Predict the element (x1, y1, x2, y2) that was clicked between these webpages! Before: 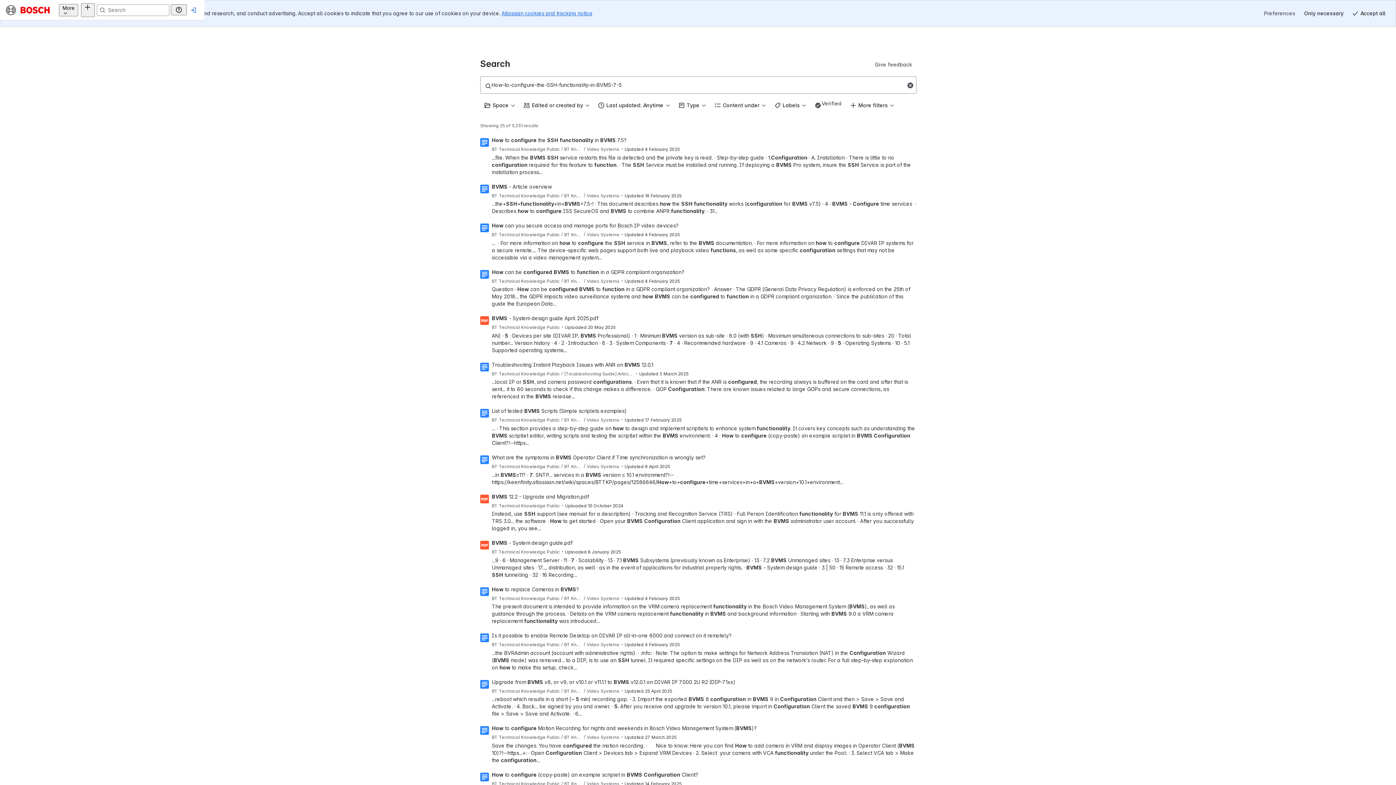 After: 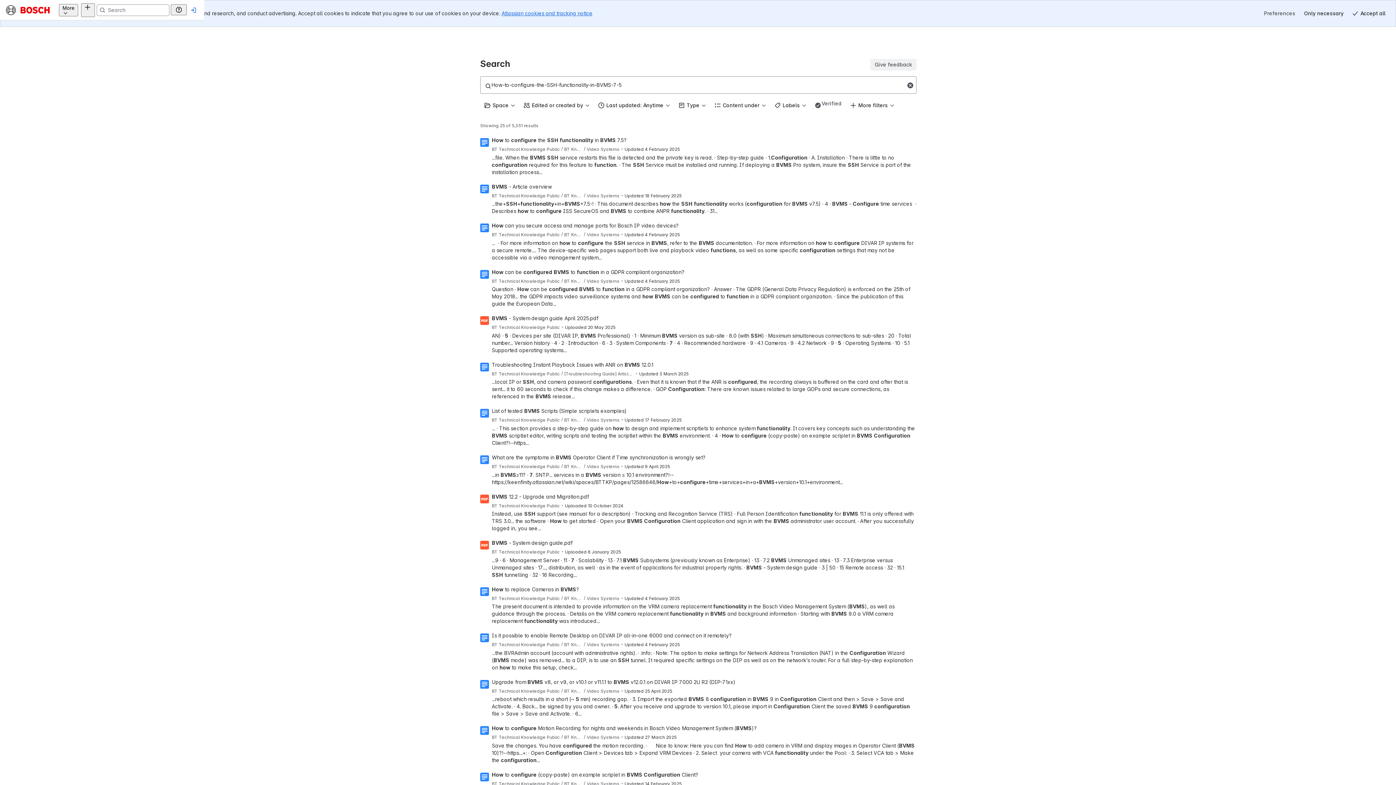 Action: label: Give feedback bbox: (870, 32, 916, 43)